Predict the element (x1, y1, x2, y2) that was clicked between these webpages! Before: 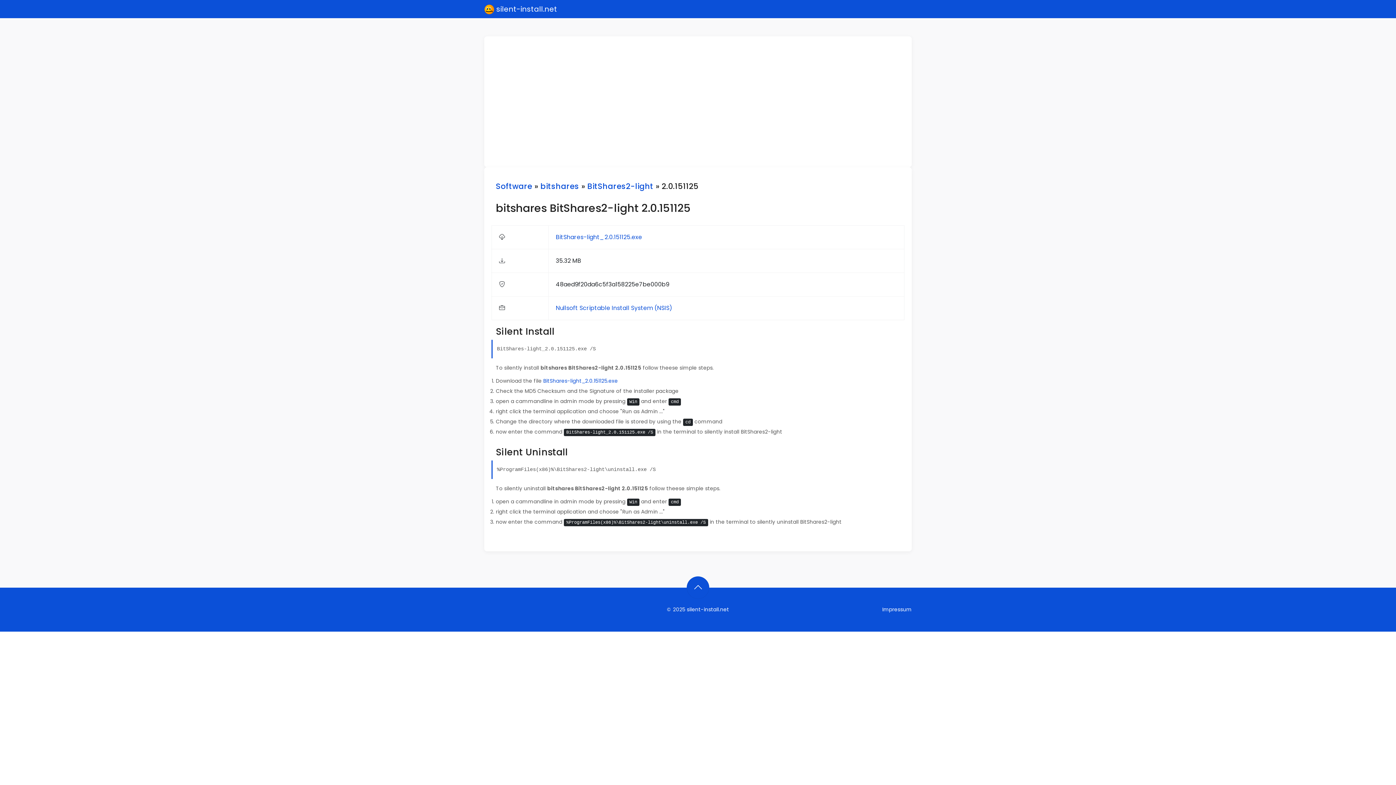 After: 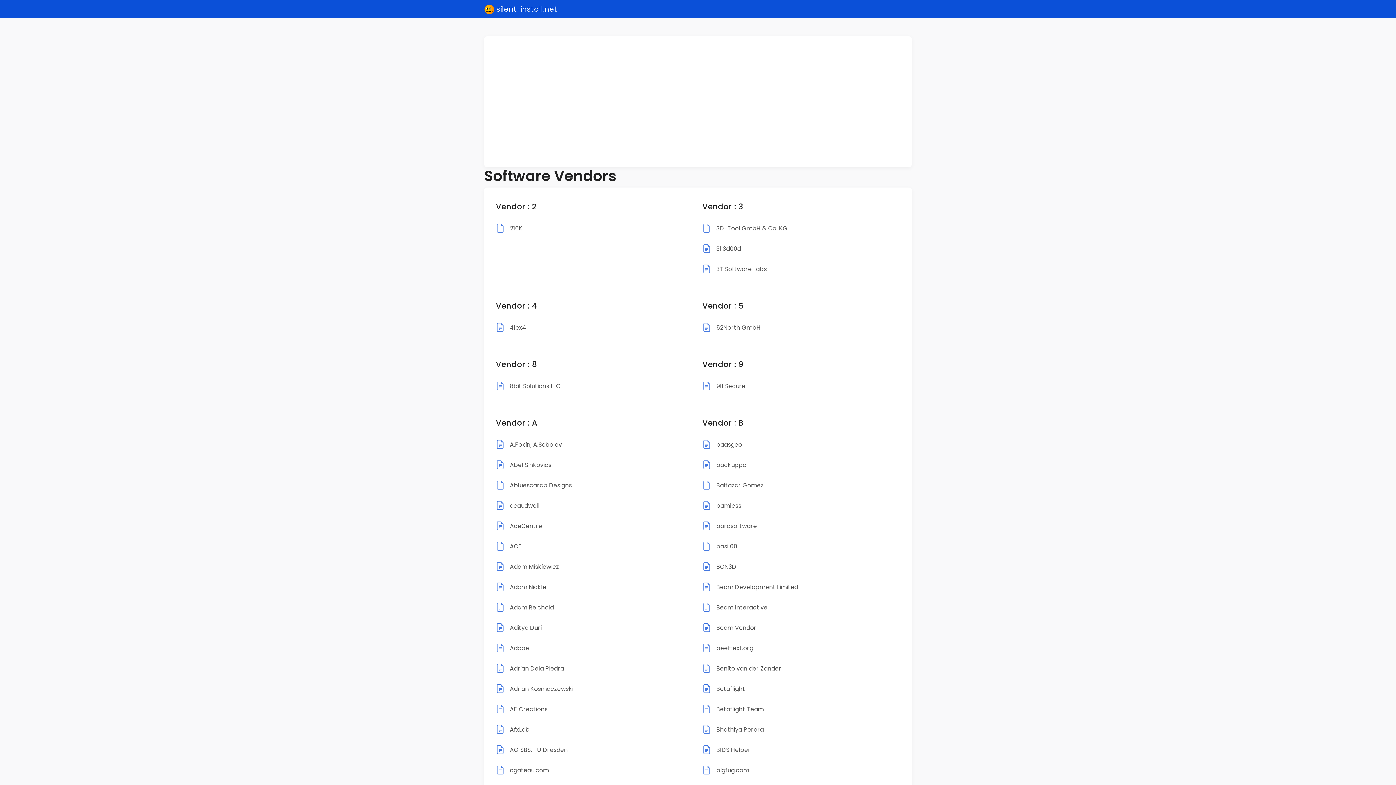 Action: bbox: (484, 3, 557, 14) label:  silent-install.net